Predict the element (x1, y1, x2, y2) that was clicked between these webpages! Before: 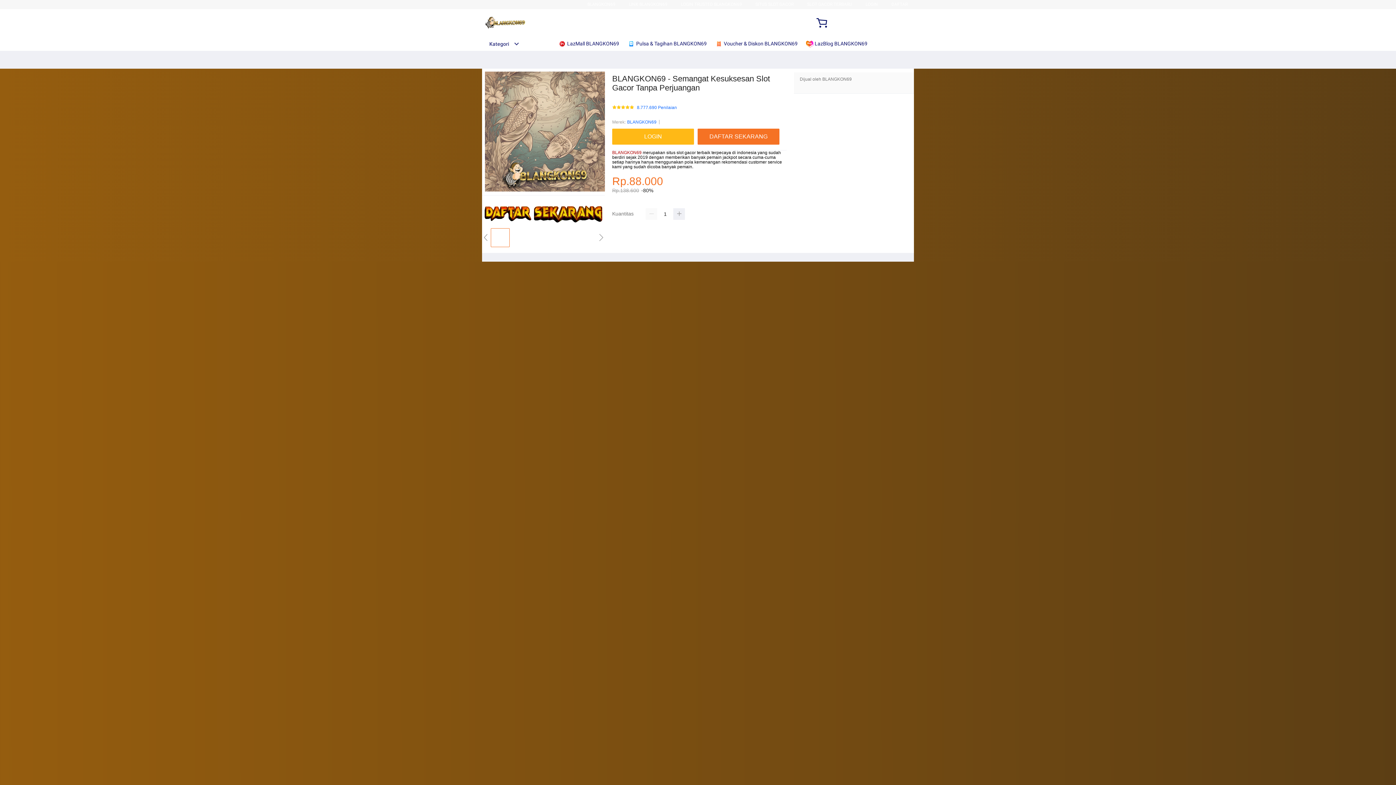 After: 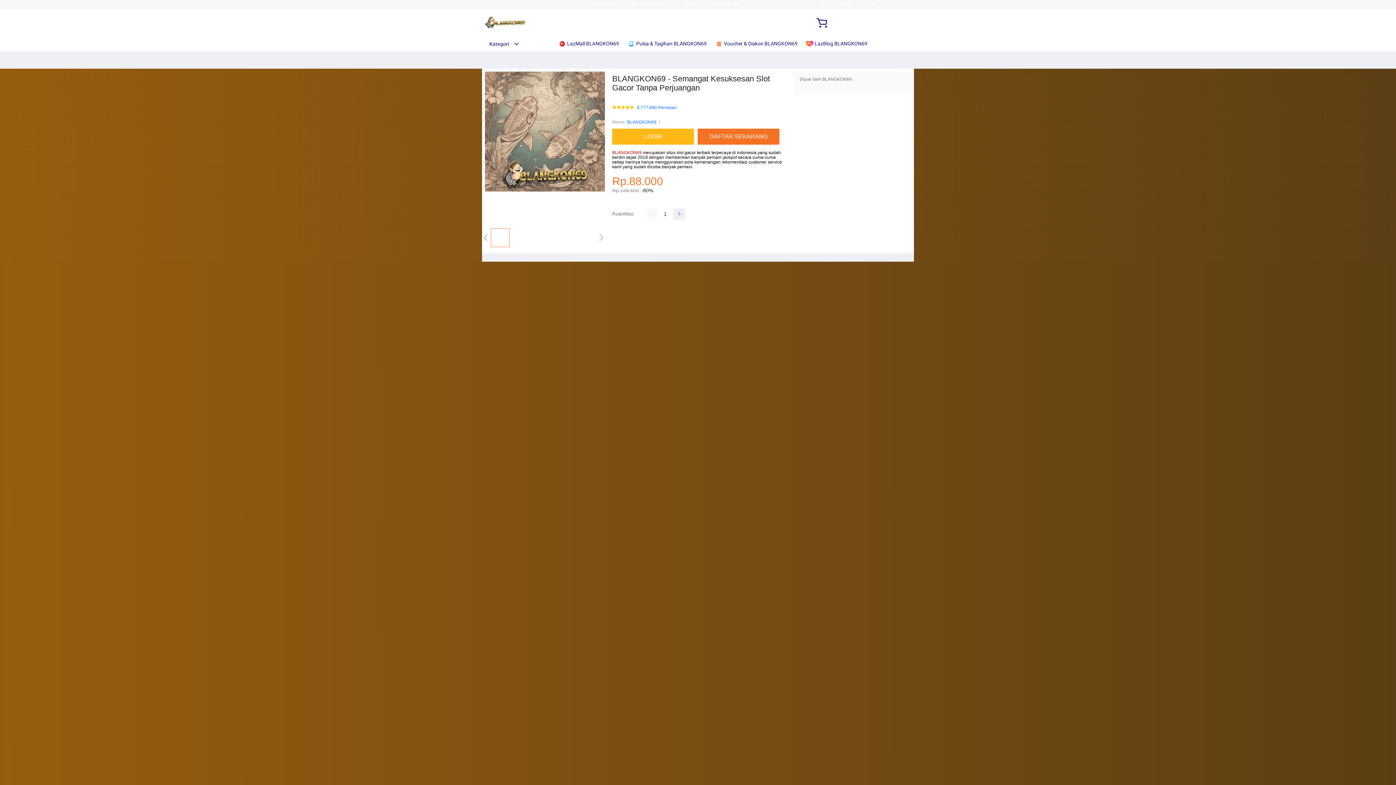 Action: label: LOGIN TRUSTED BLANGKON69 bbox: (681, 1, 742, 6)